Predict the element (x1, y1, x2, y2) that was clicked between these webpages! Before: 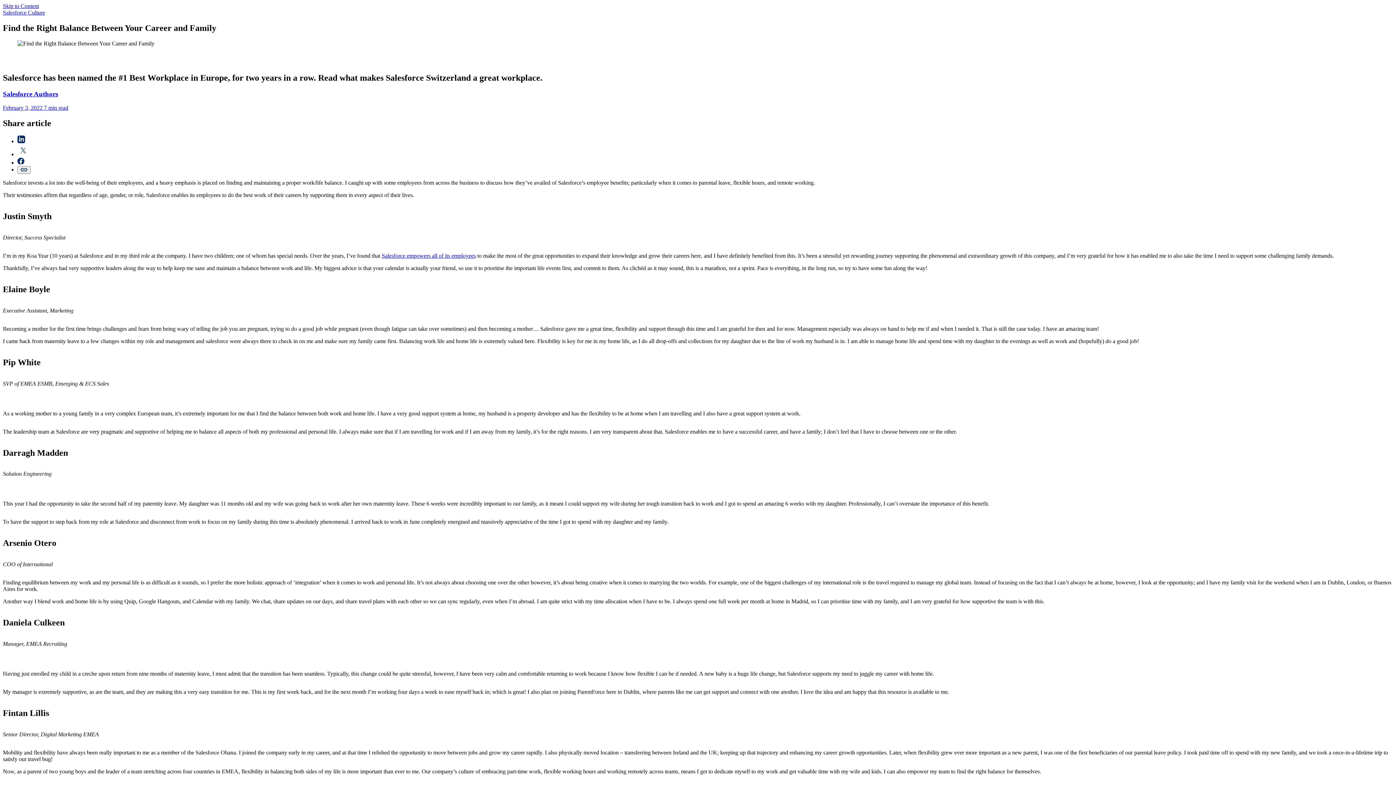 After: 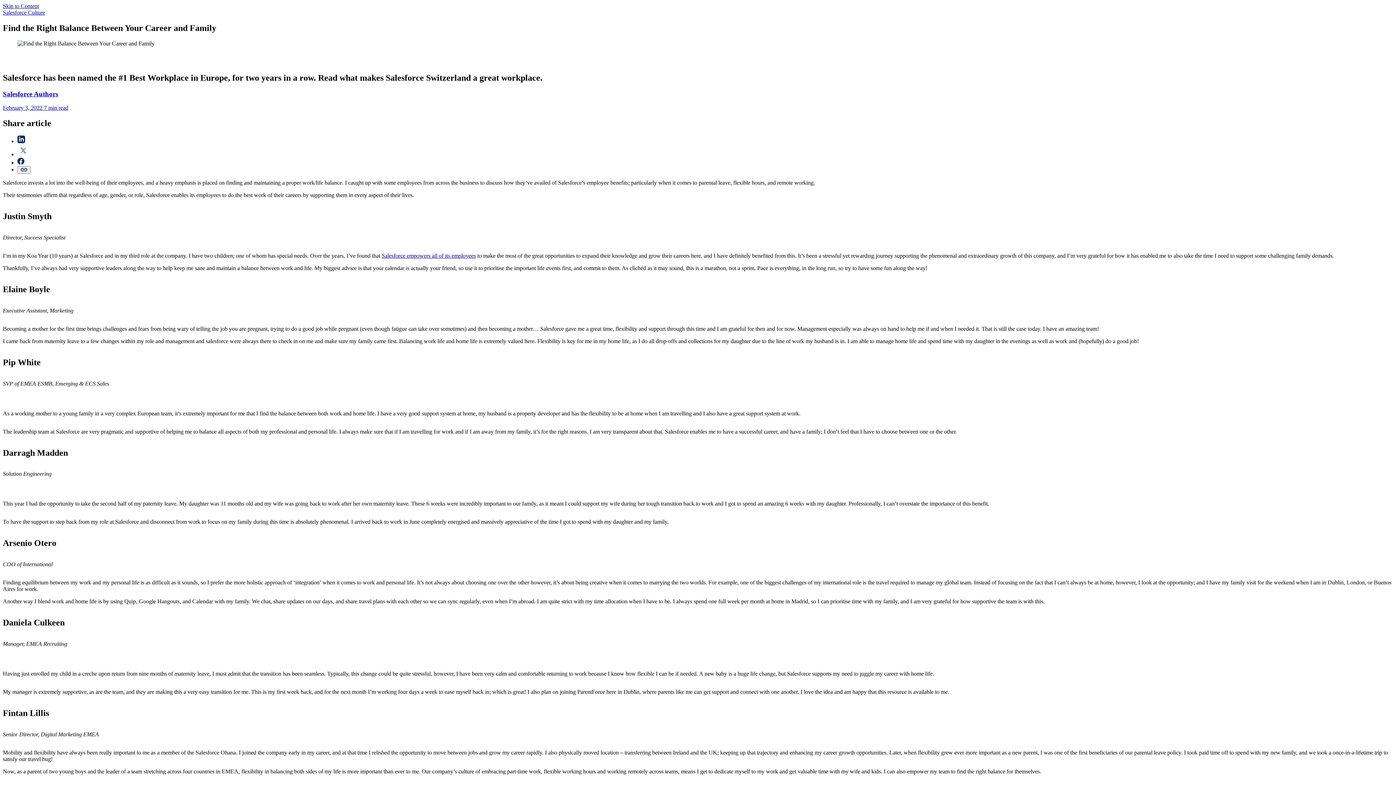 Action: bbox: (17, 151, 29, 157) label: Share on Twitter (Opens in a new tab)